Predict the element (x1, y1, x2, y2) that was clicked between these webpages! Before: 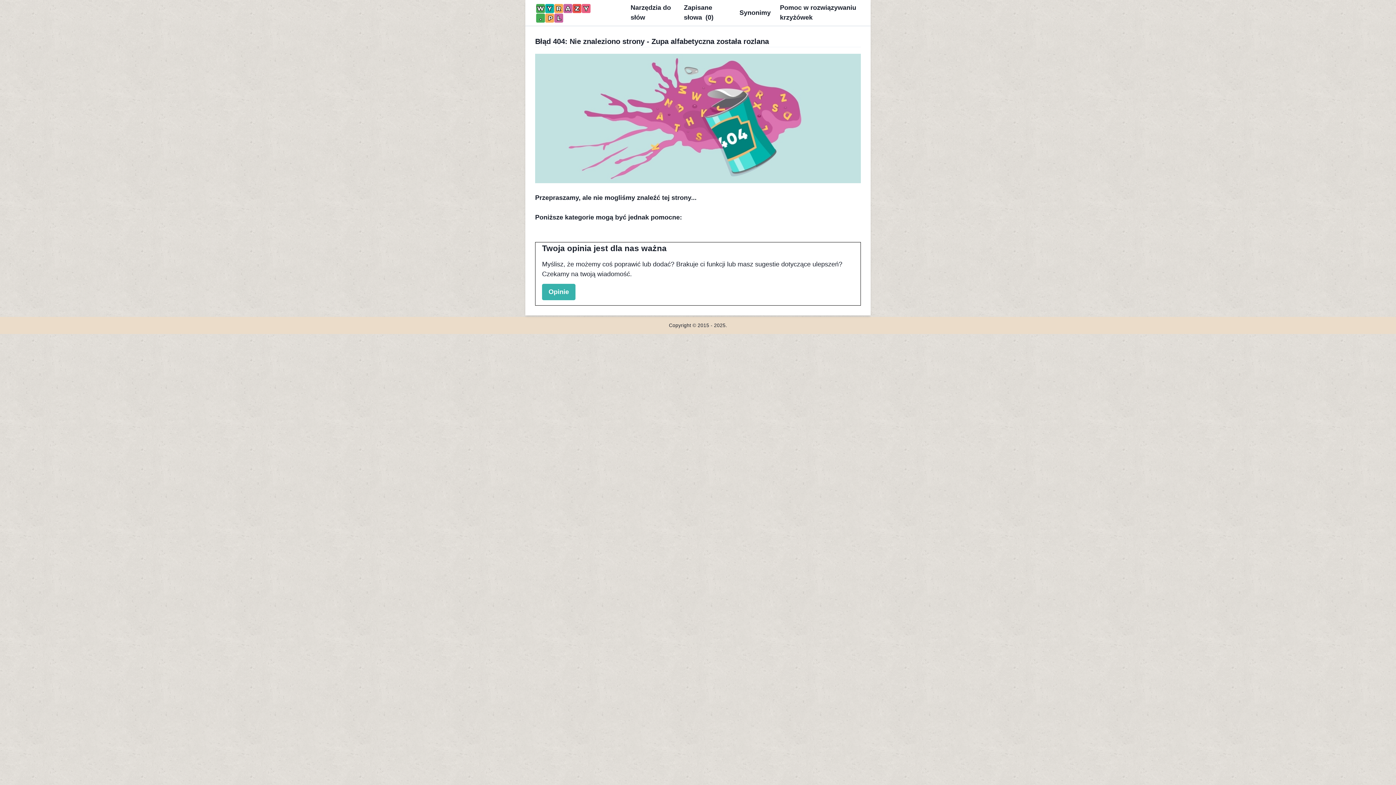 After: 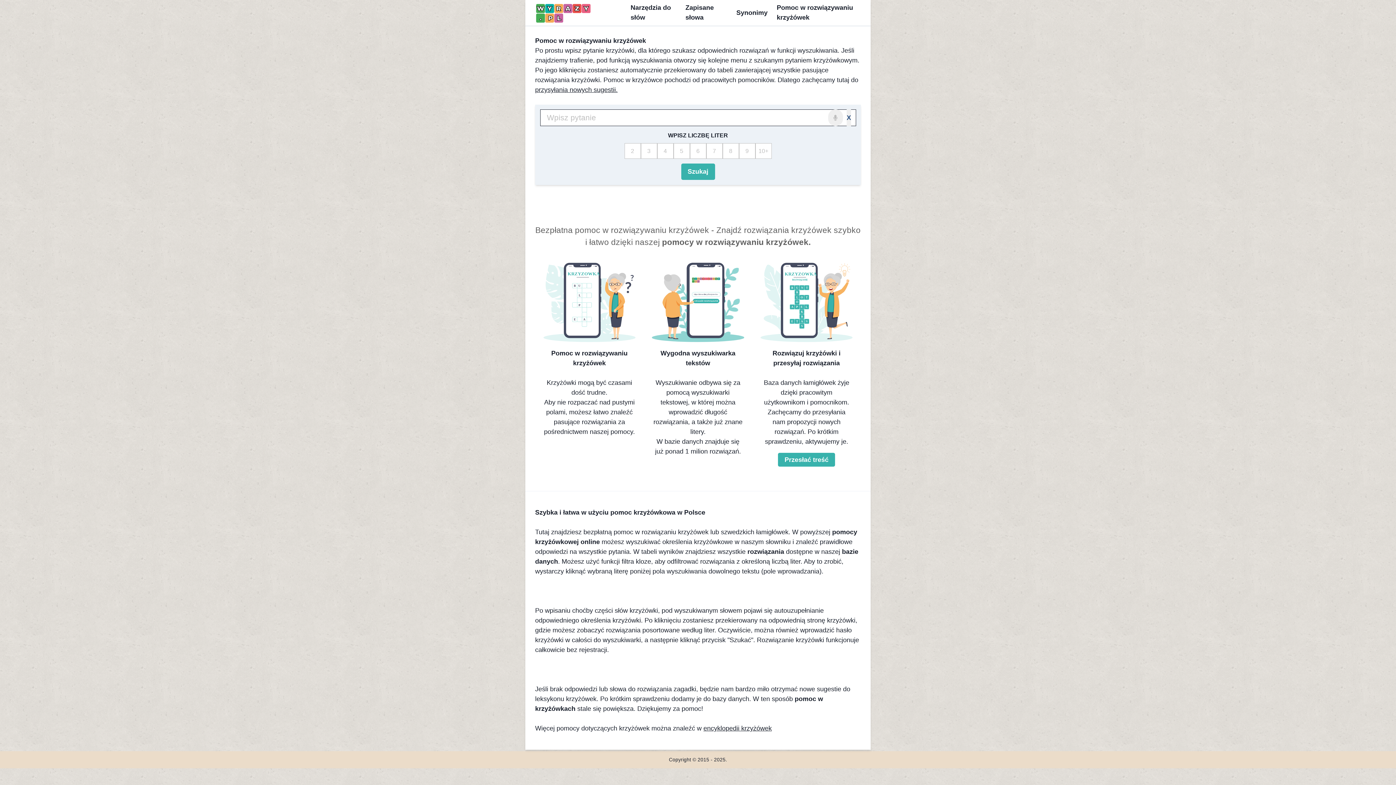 Action: bbox: (776, 3, 866, 22) label: Pomoc w rozwiązywaniu krzyżówek